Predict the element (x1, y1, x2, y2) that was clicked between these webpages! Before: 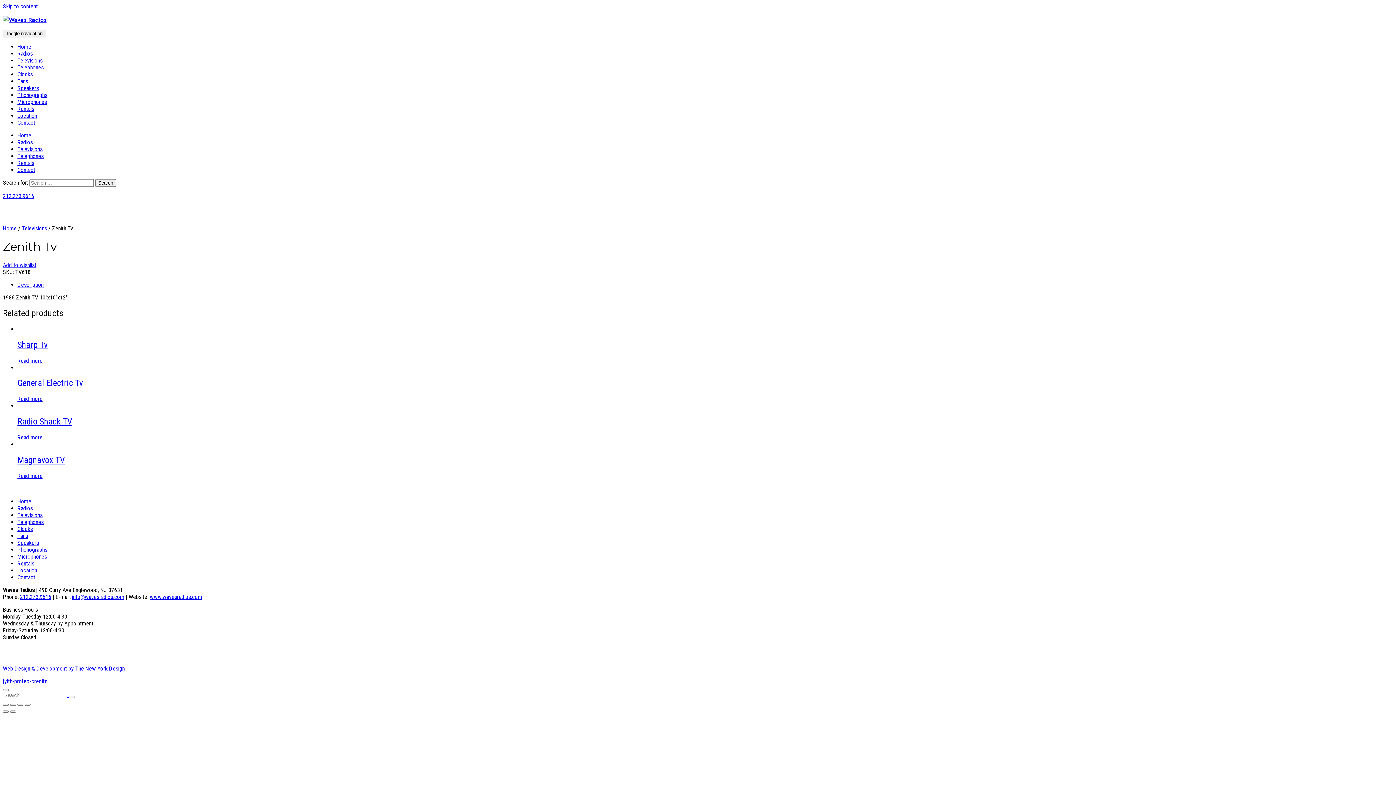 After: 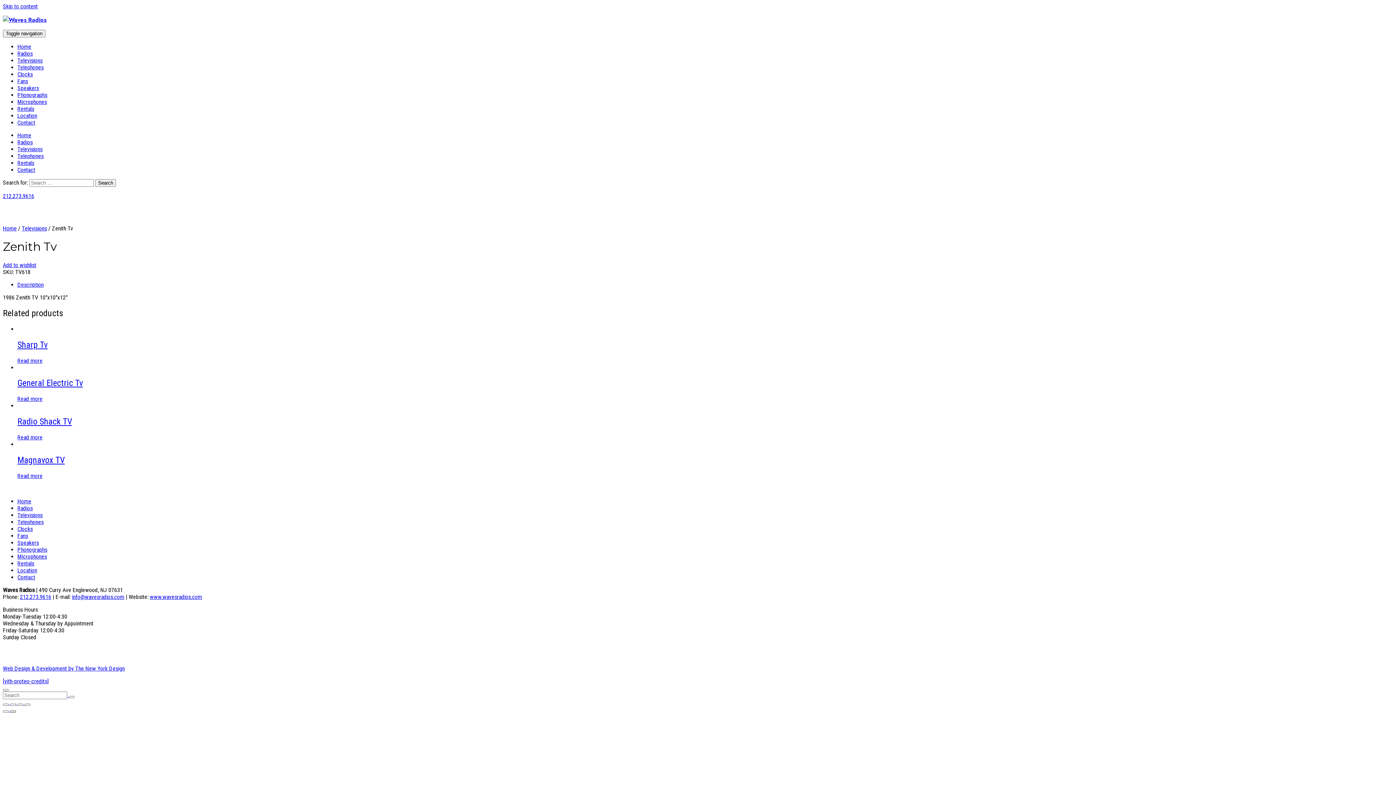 Action: label: Next (arrow right) bbox: (10, 710, 16, 713)